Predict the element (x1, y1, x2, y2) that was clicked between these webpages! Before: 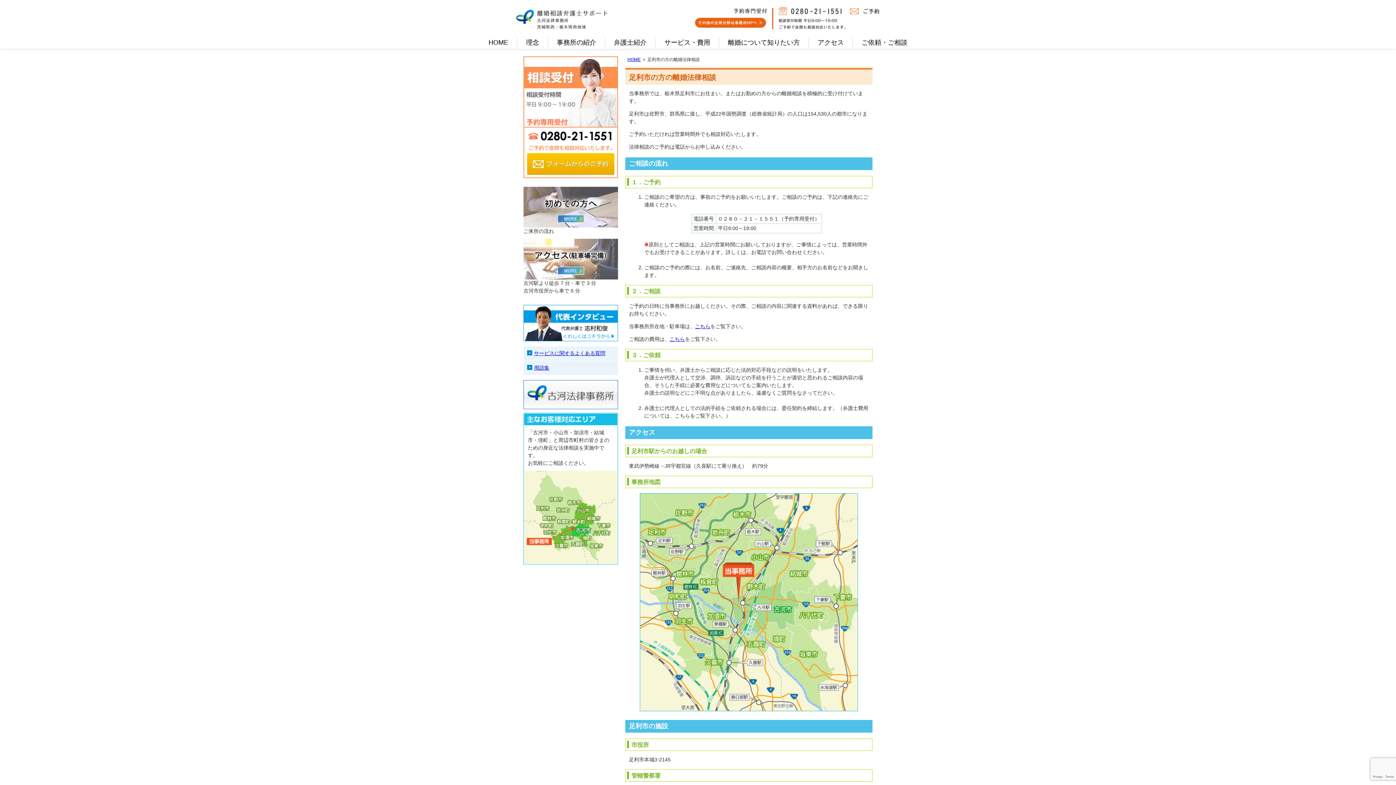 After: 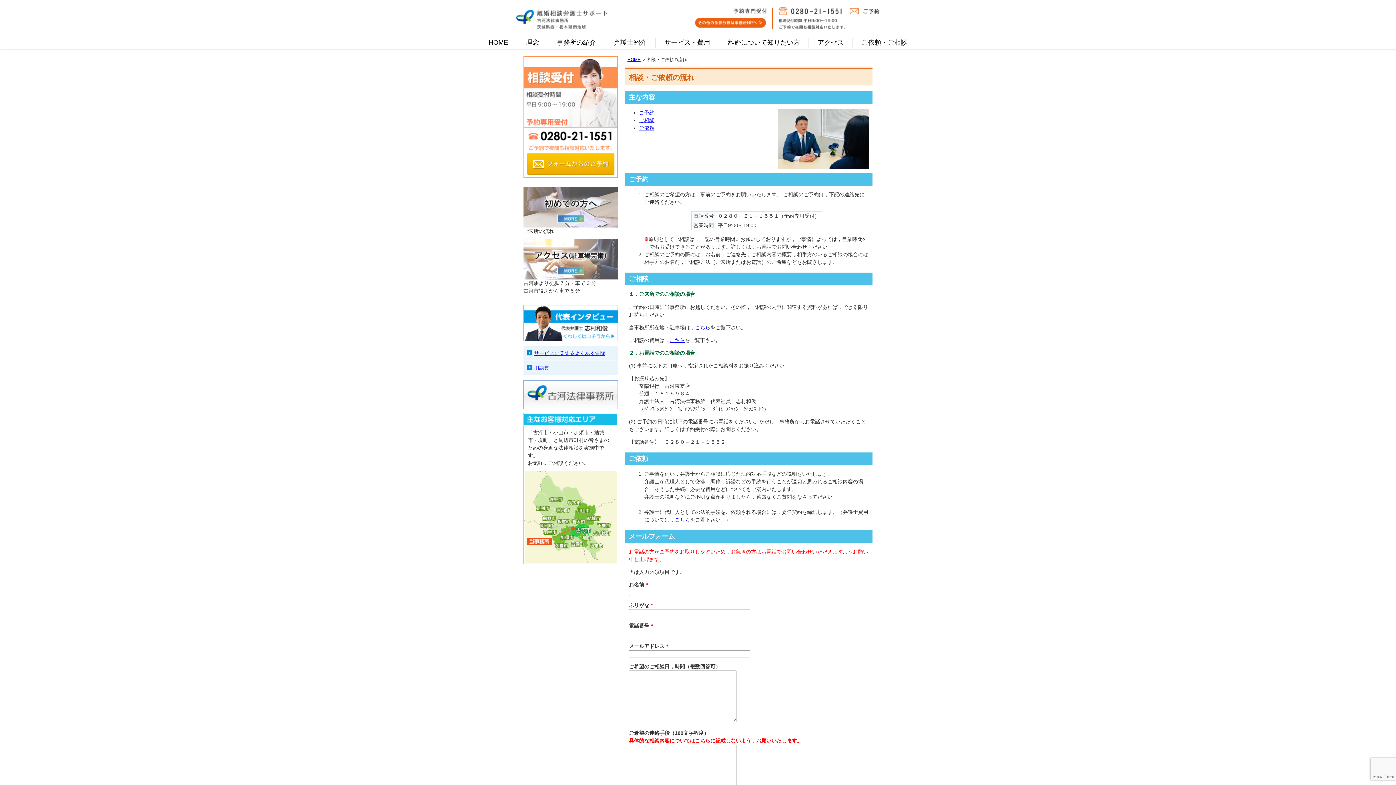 Action: label: ご依頼・ご相談 bbox: (853, 37, 916, 47)